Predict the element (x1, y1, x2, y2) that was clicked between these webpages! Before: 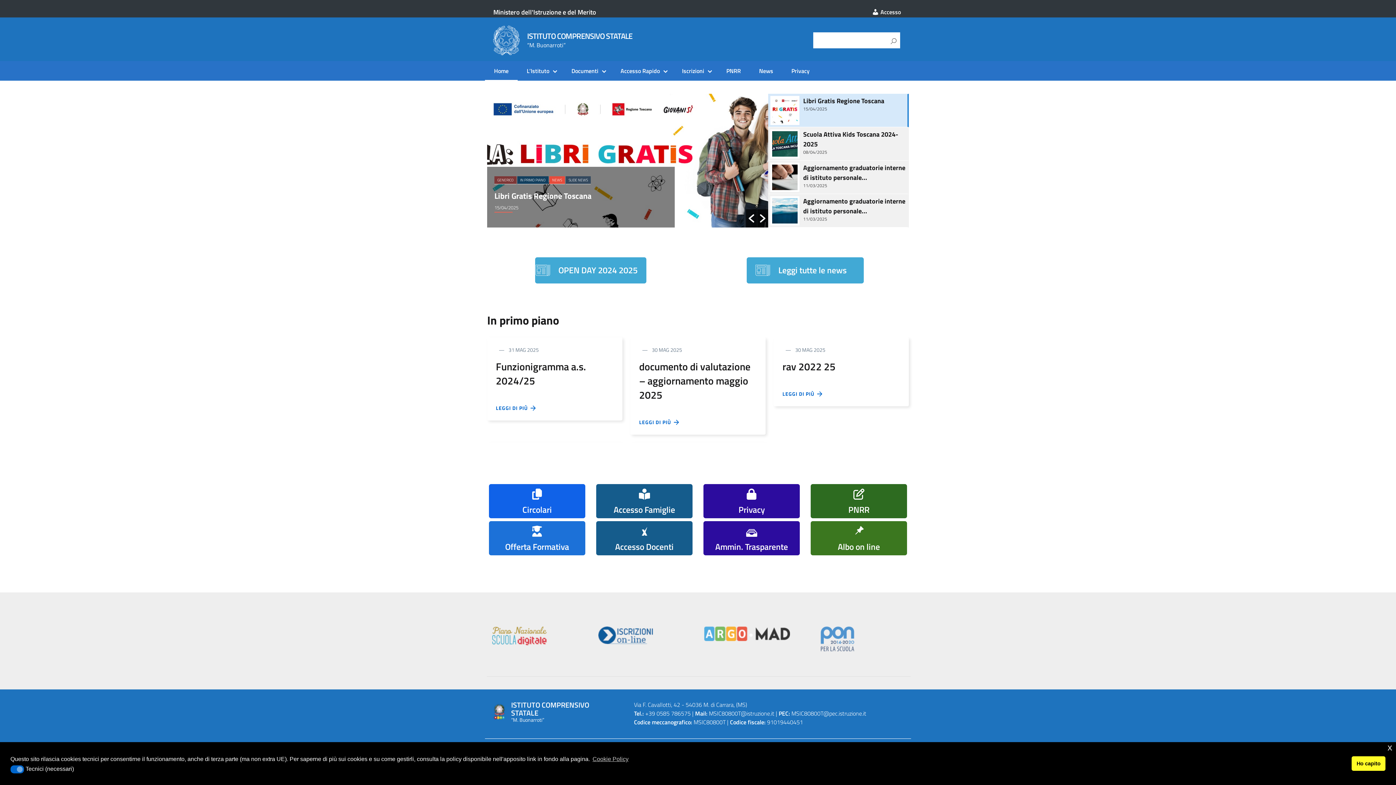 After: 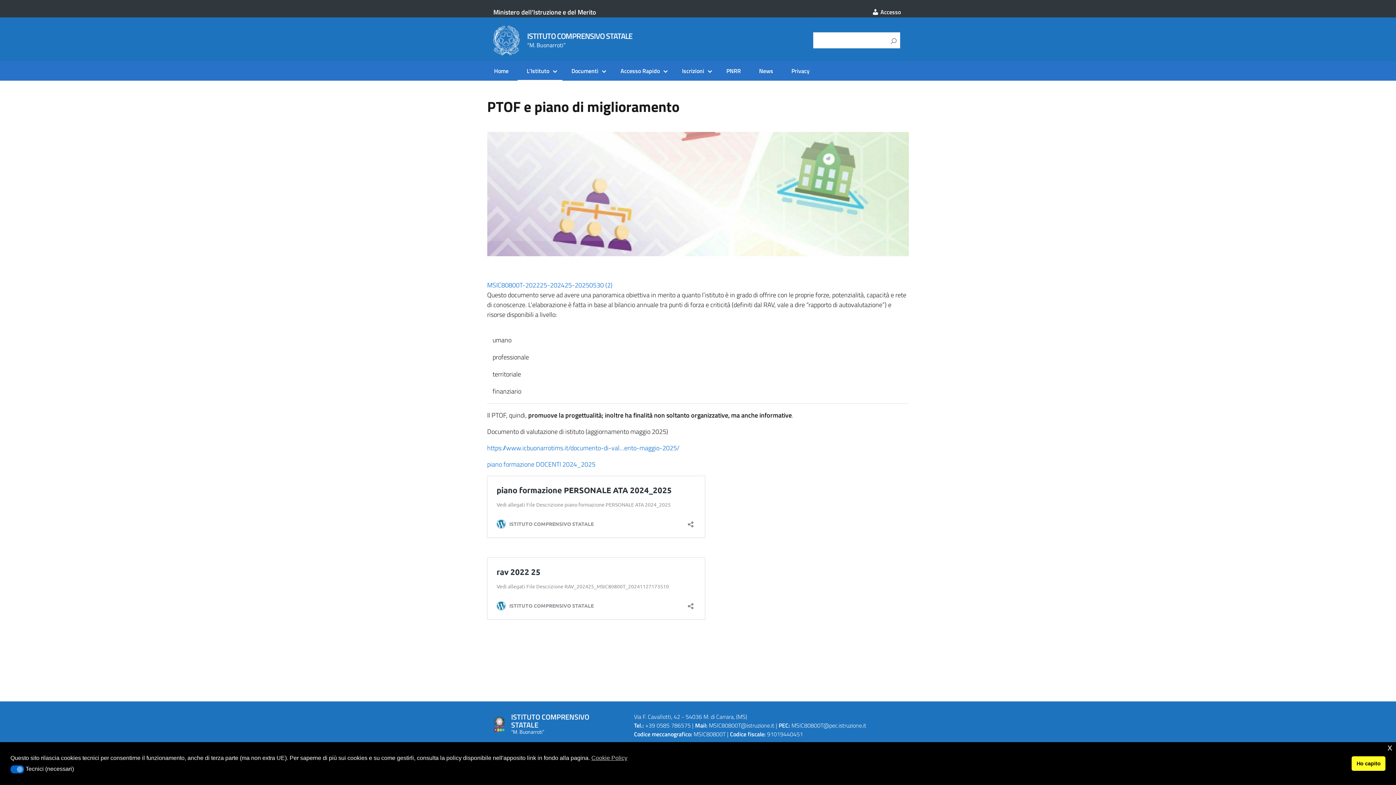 Action: label: Offerta Formativa bbox: (489, 521, 585, 555)